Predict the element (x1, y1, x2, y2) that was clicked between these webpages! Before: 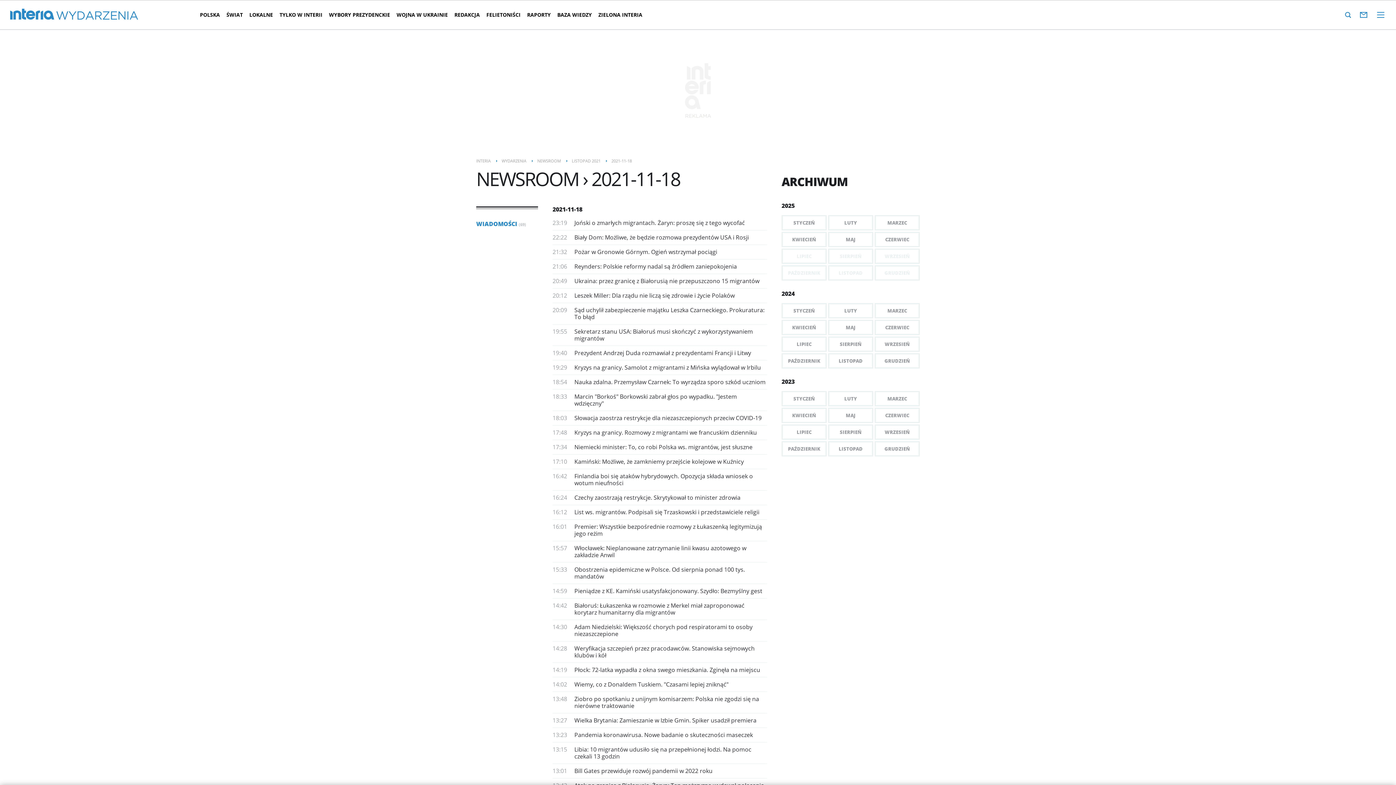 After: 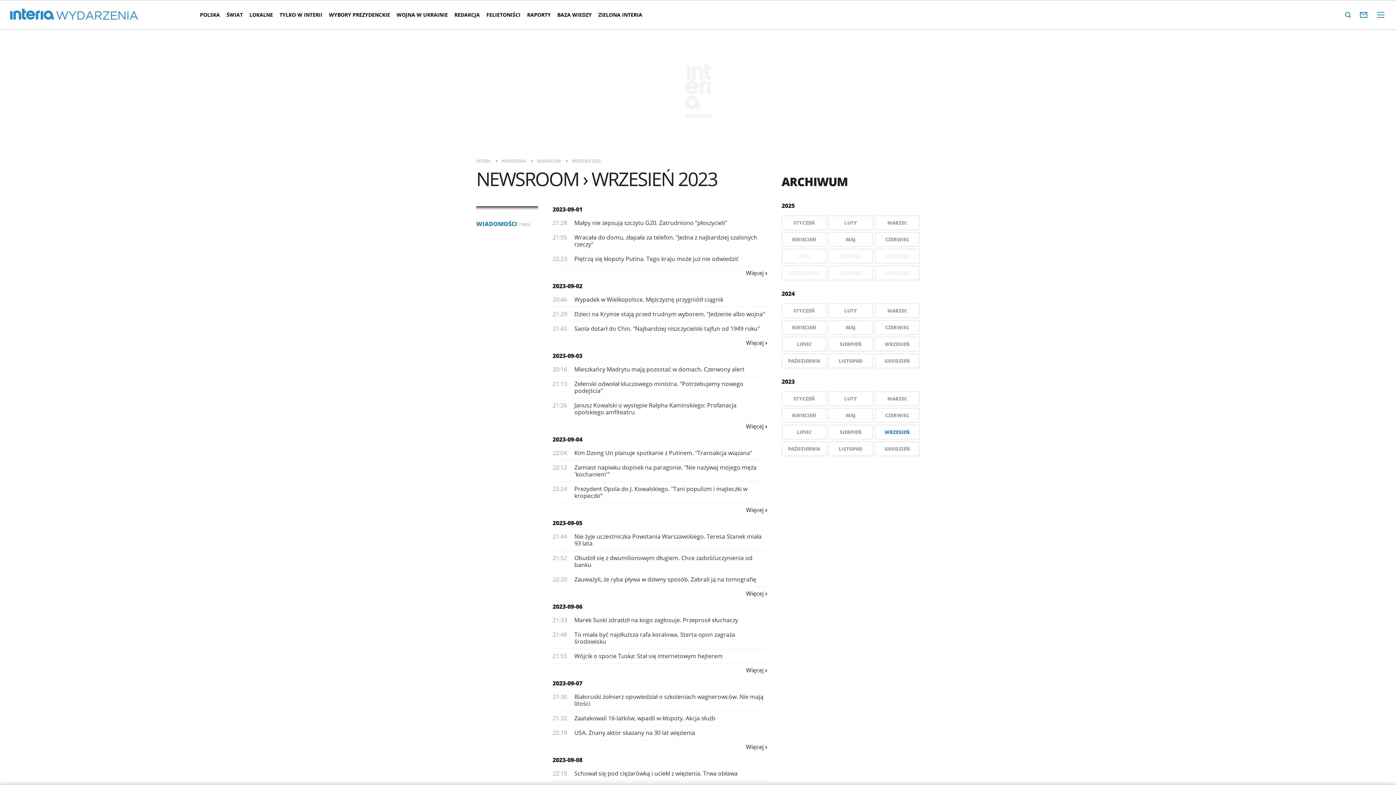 Action: bbox: (874, 424, 919, 440) label: WRZESIEŃ